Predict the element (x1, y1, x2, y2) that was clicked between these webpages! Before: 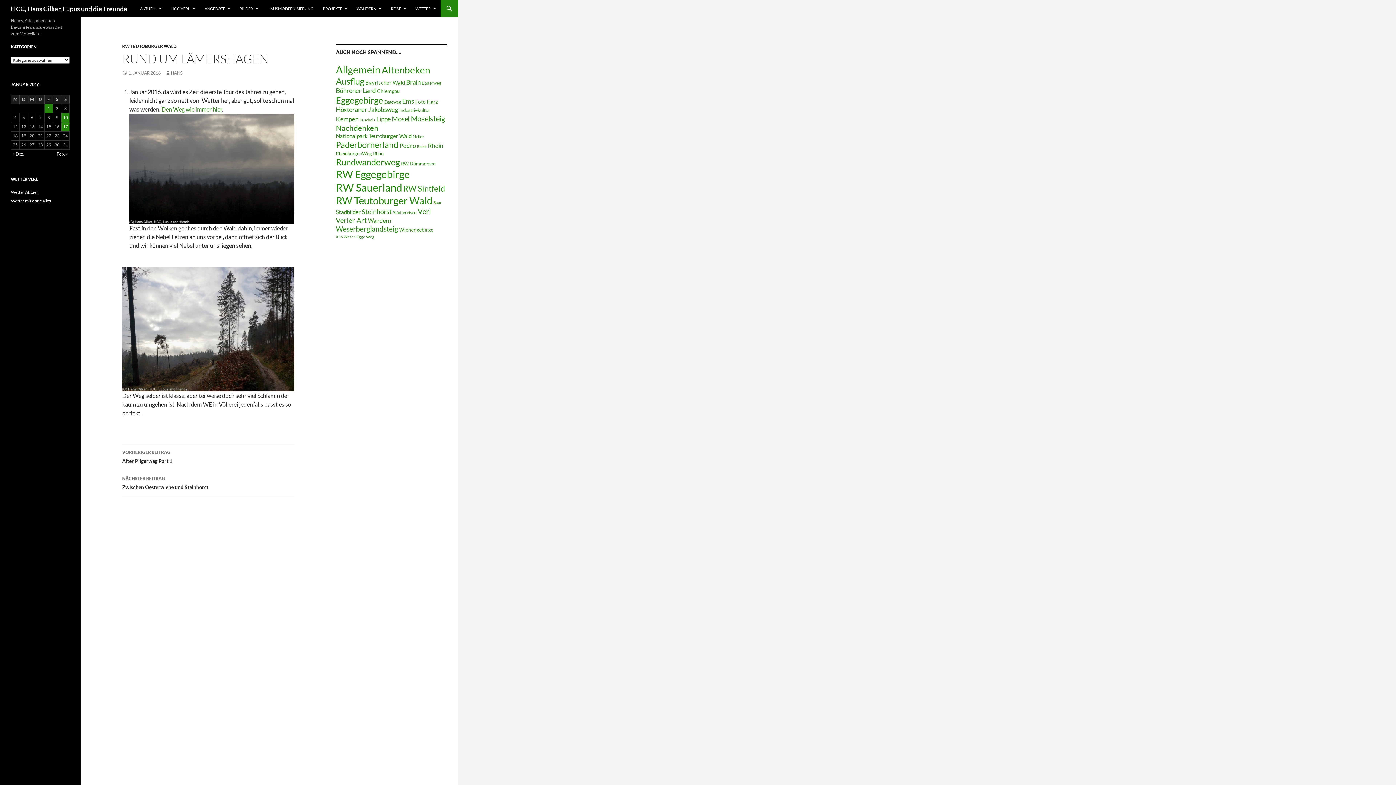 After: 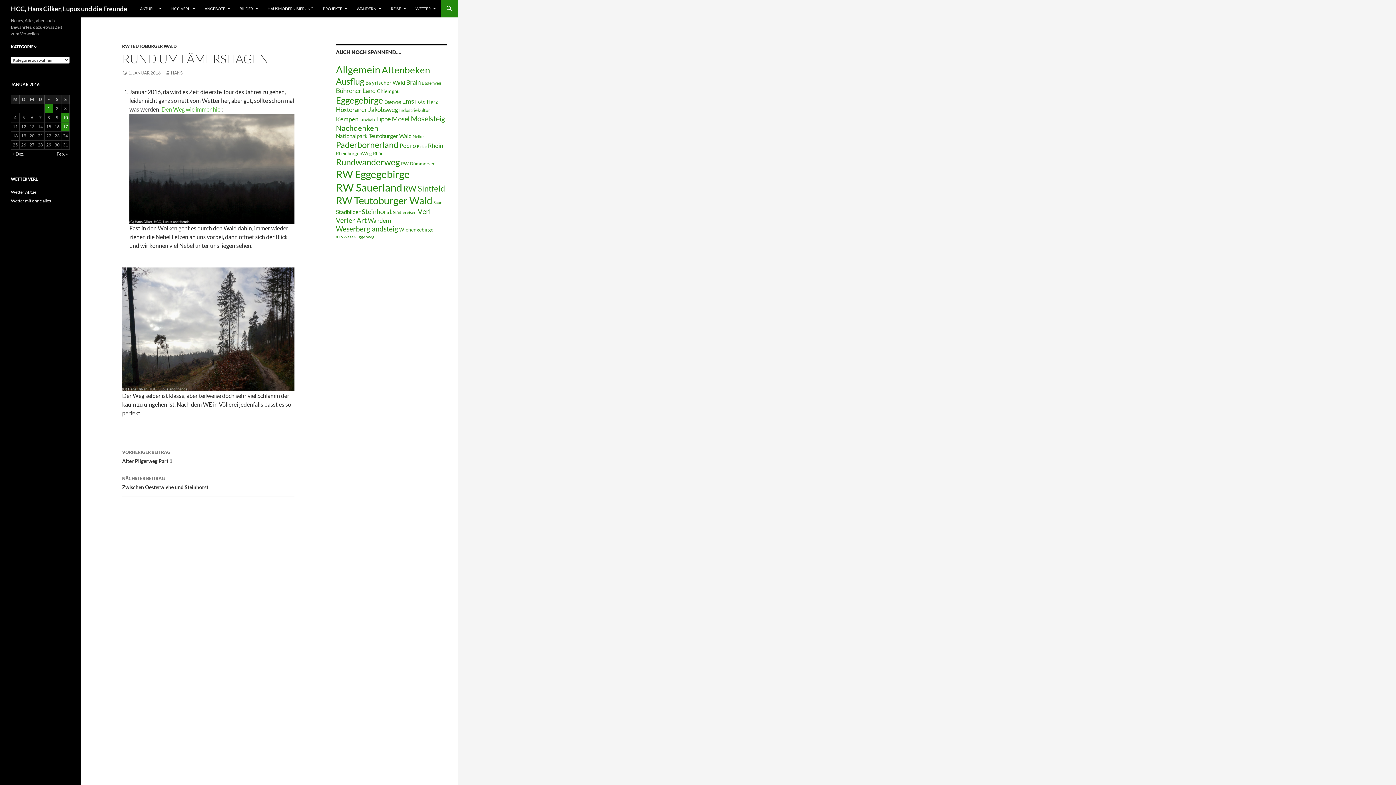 Action: label: Den Weg wie immer hier bbox: (161, 105, 222, 112)